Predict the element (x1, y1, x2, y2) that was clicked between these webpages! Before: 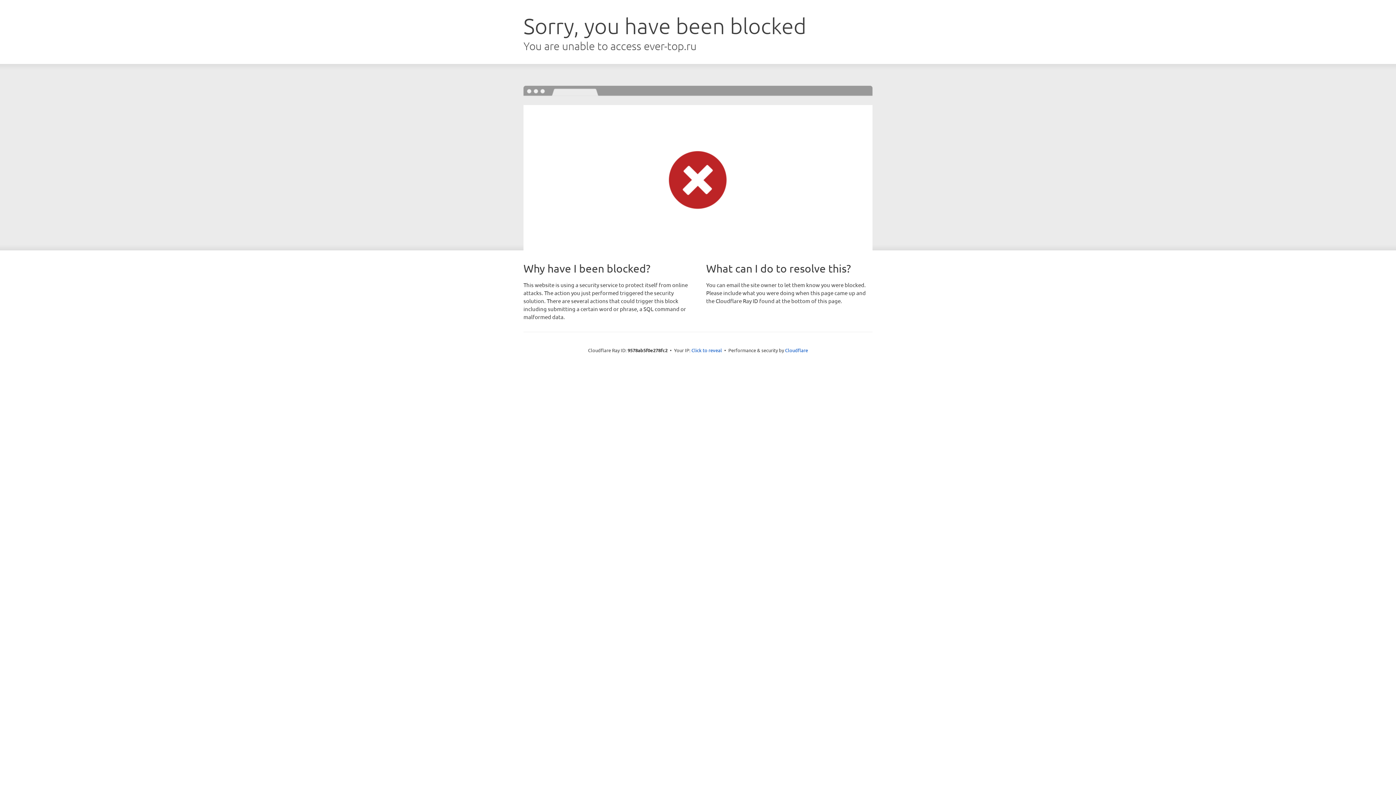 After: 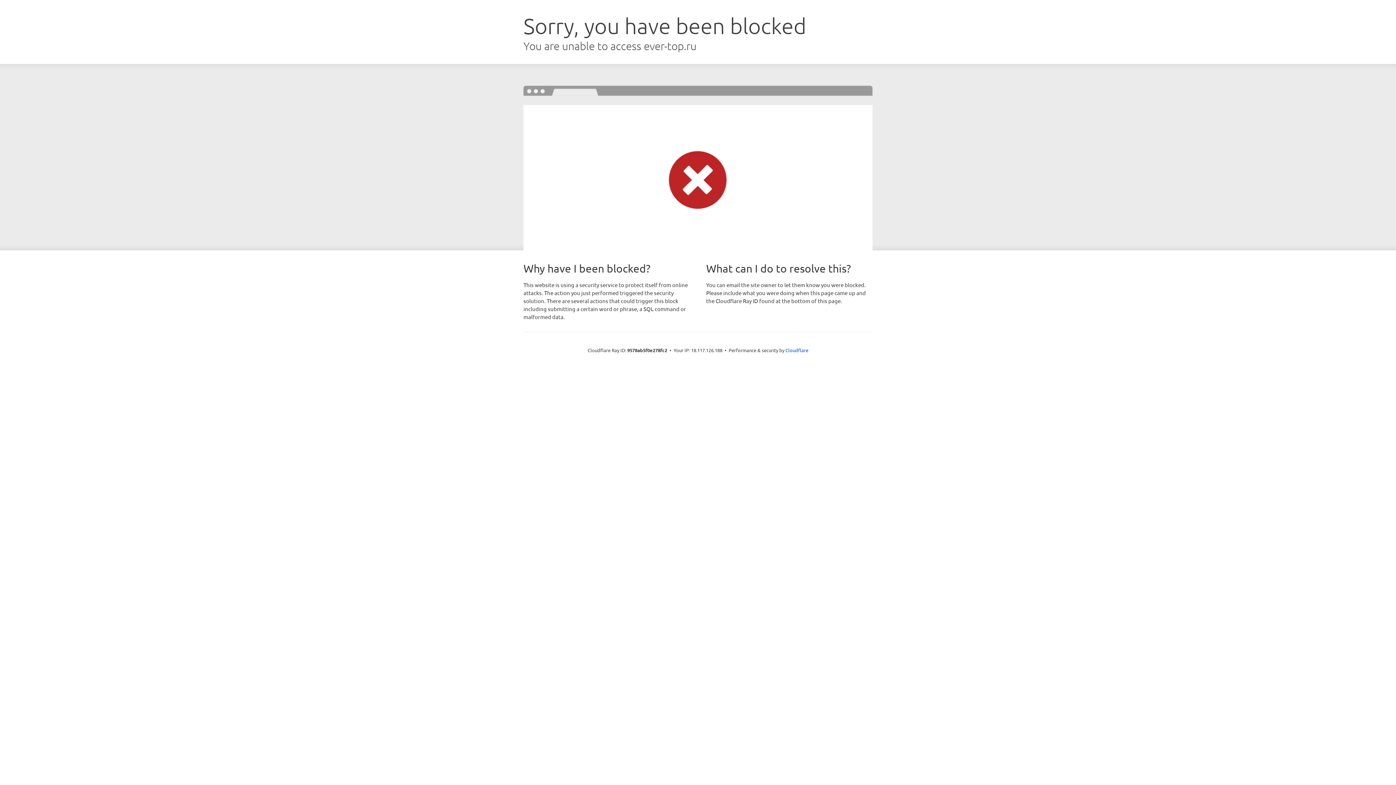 Action: label: Click to reveal bbox: (691, 346, 722, 353)